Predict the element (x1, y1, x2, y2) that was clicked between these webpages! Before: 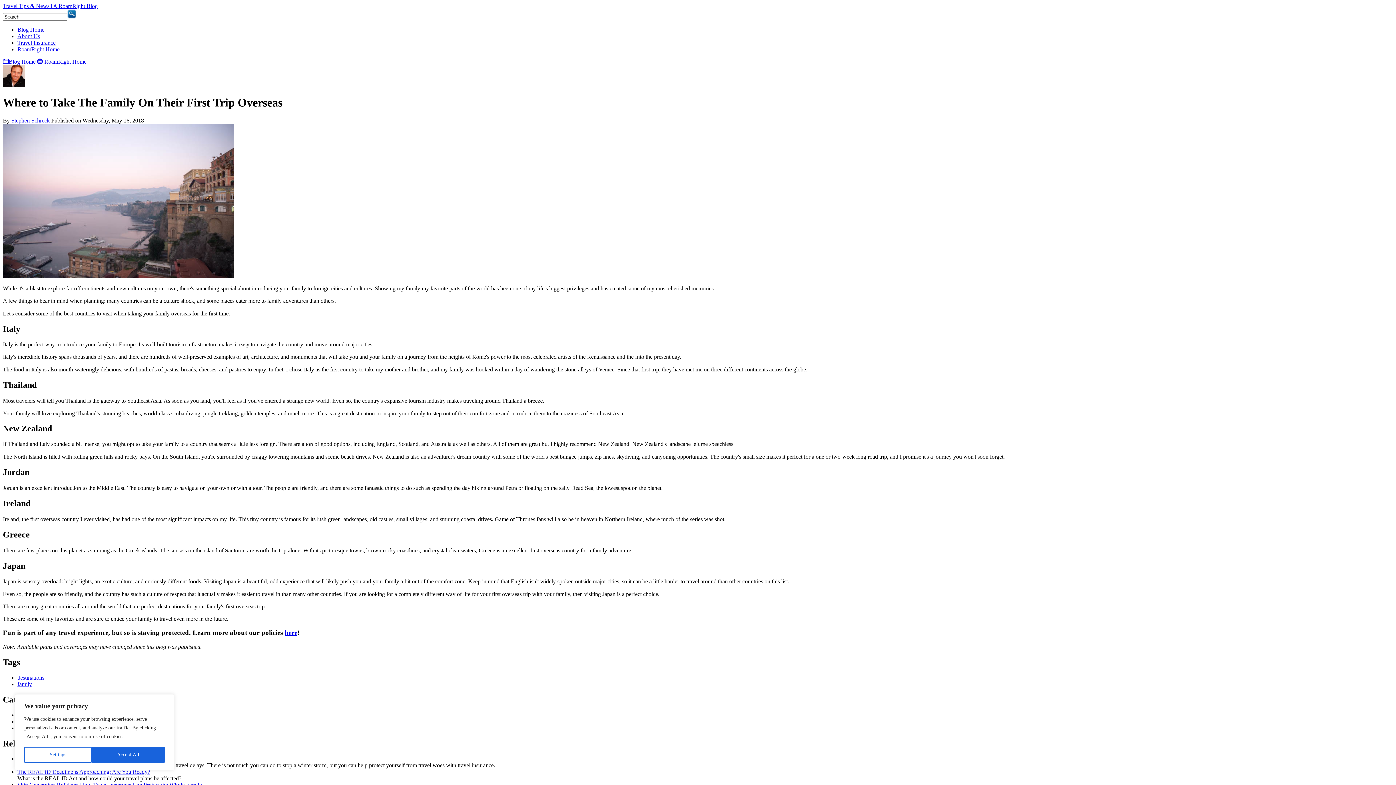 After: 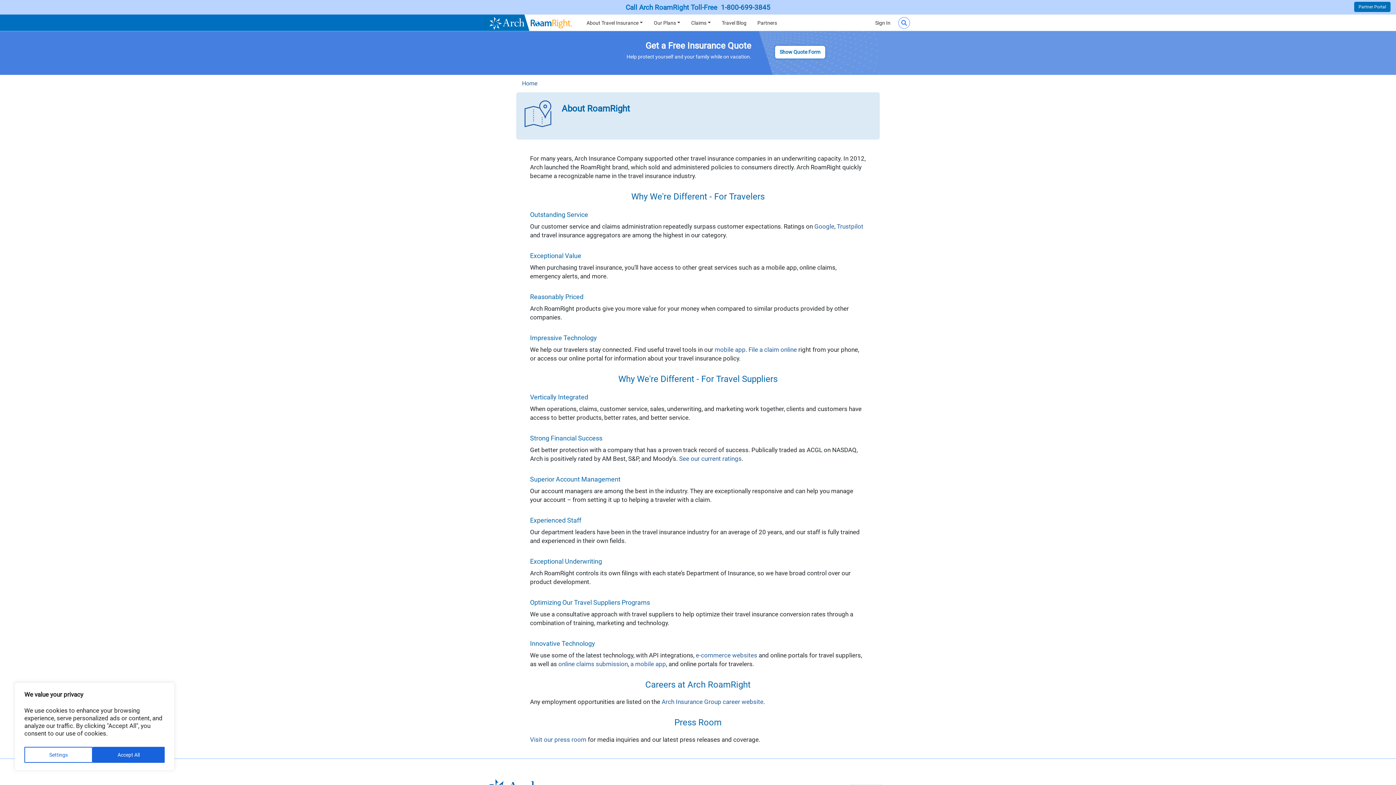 Action: bbox: (17, 33, 40, 39) label: About Us